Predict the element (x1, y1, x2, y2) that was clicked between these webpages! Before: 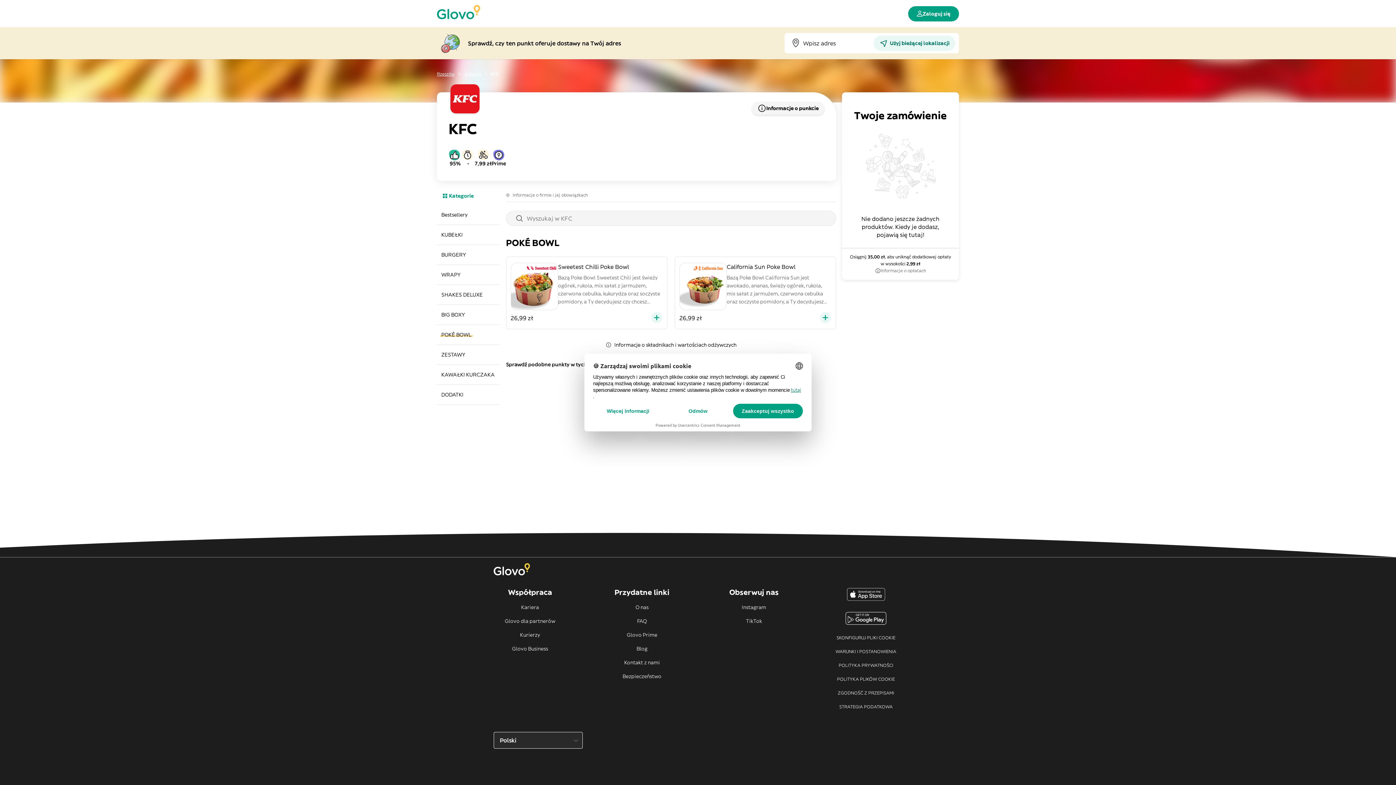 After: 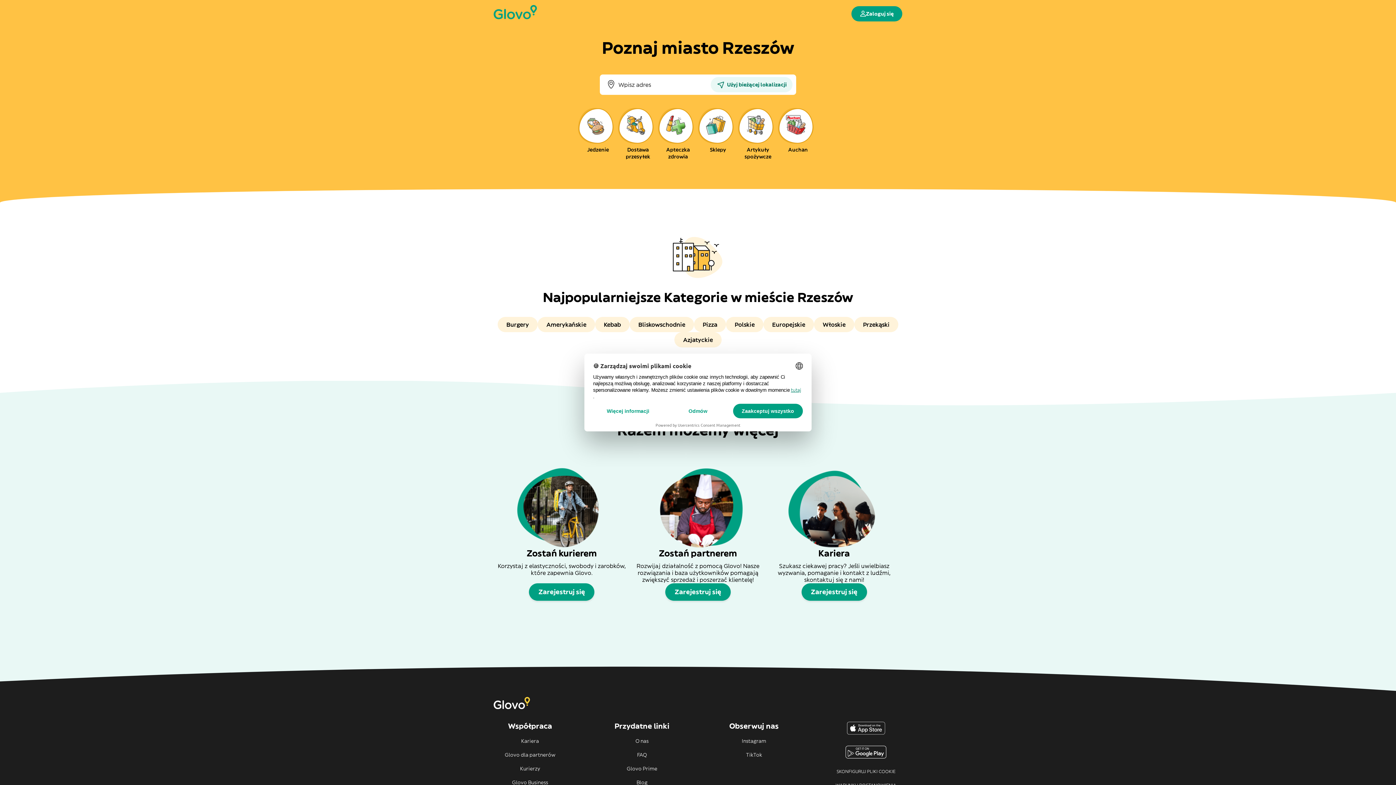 Action: label: Strona główna bbox: (437, 14, 480, 20)